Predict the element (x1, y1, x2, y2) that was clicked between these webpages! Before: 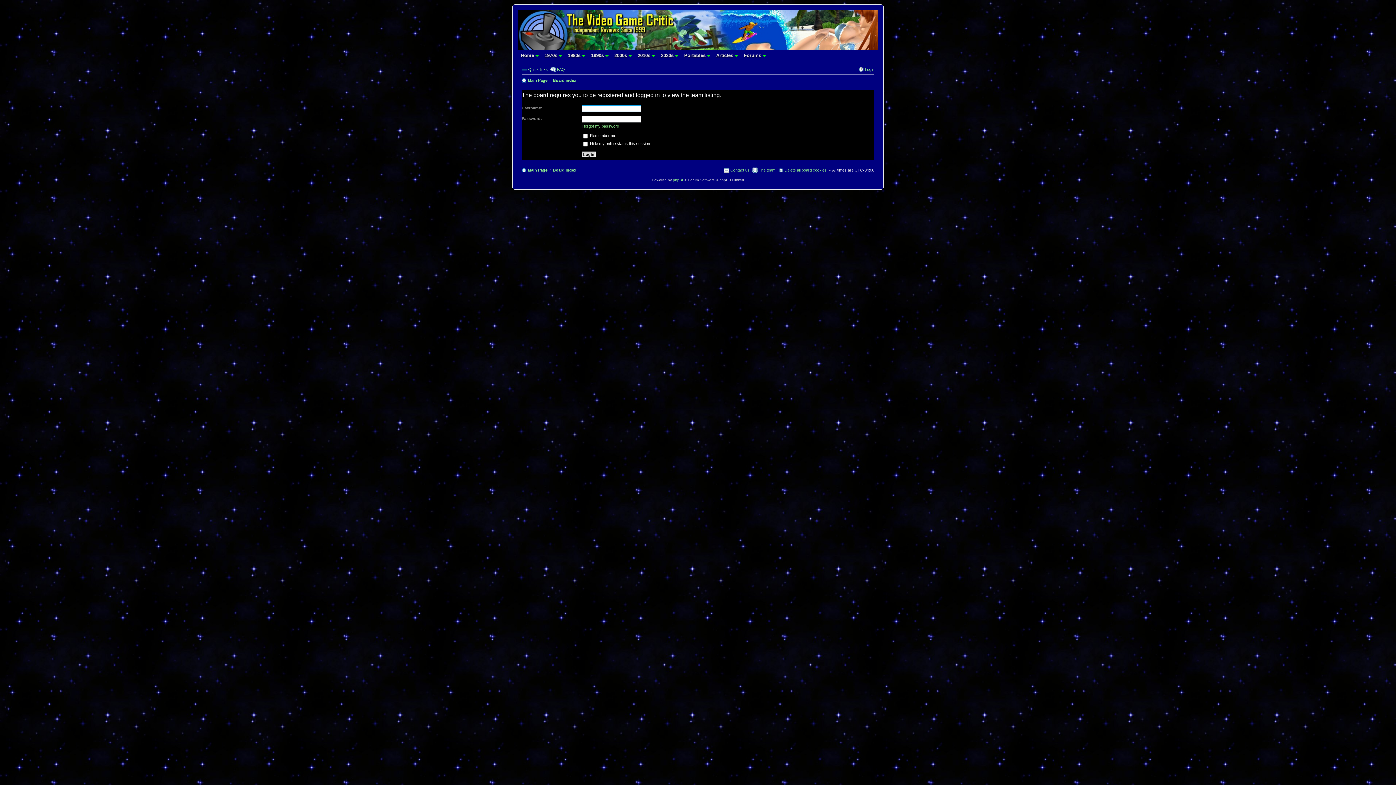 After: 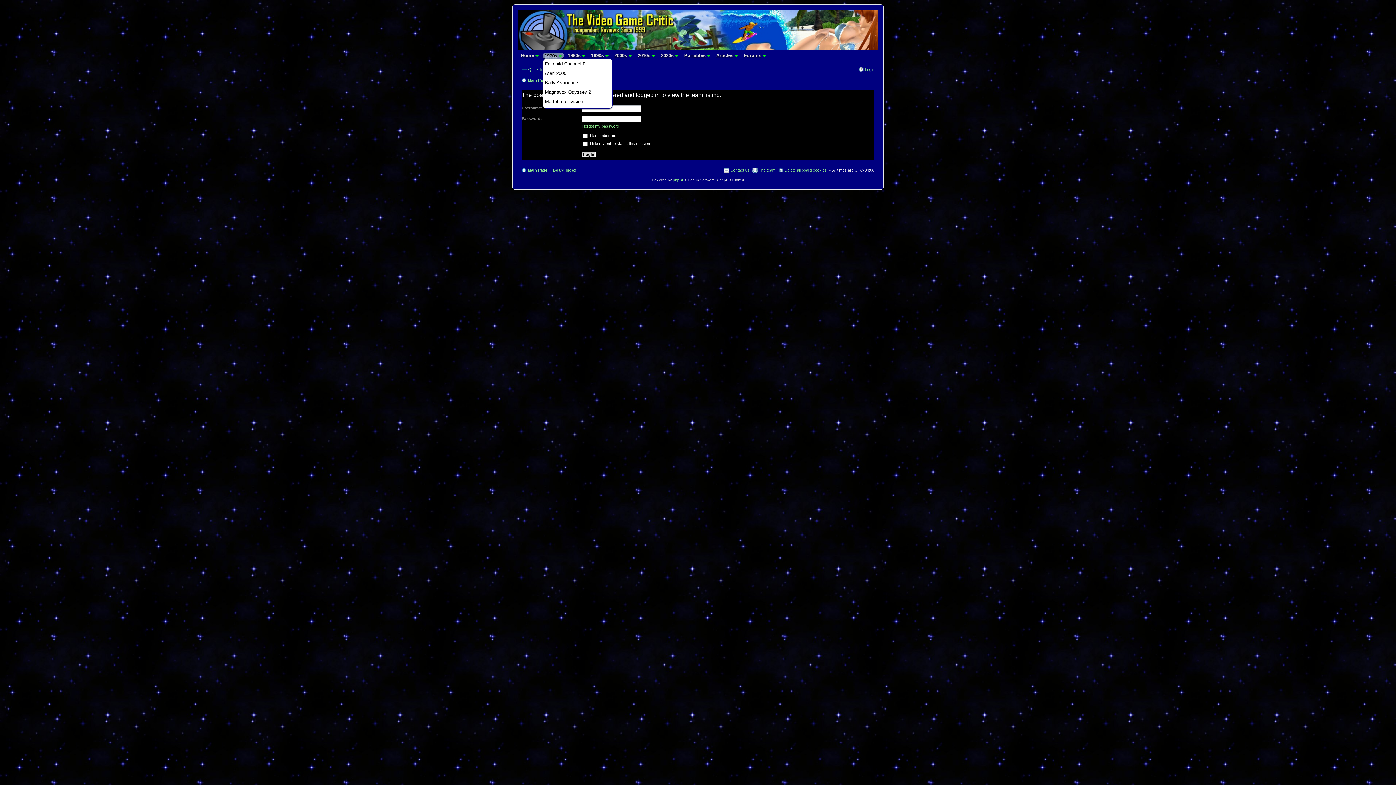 Action: bbox: (542, 52, 564, 58) label: 1970s 